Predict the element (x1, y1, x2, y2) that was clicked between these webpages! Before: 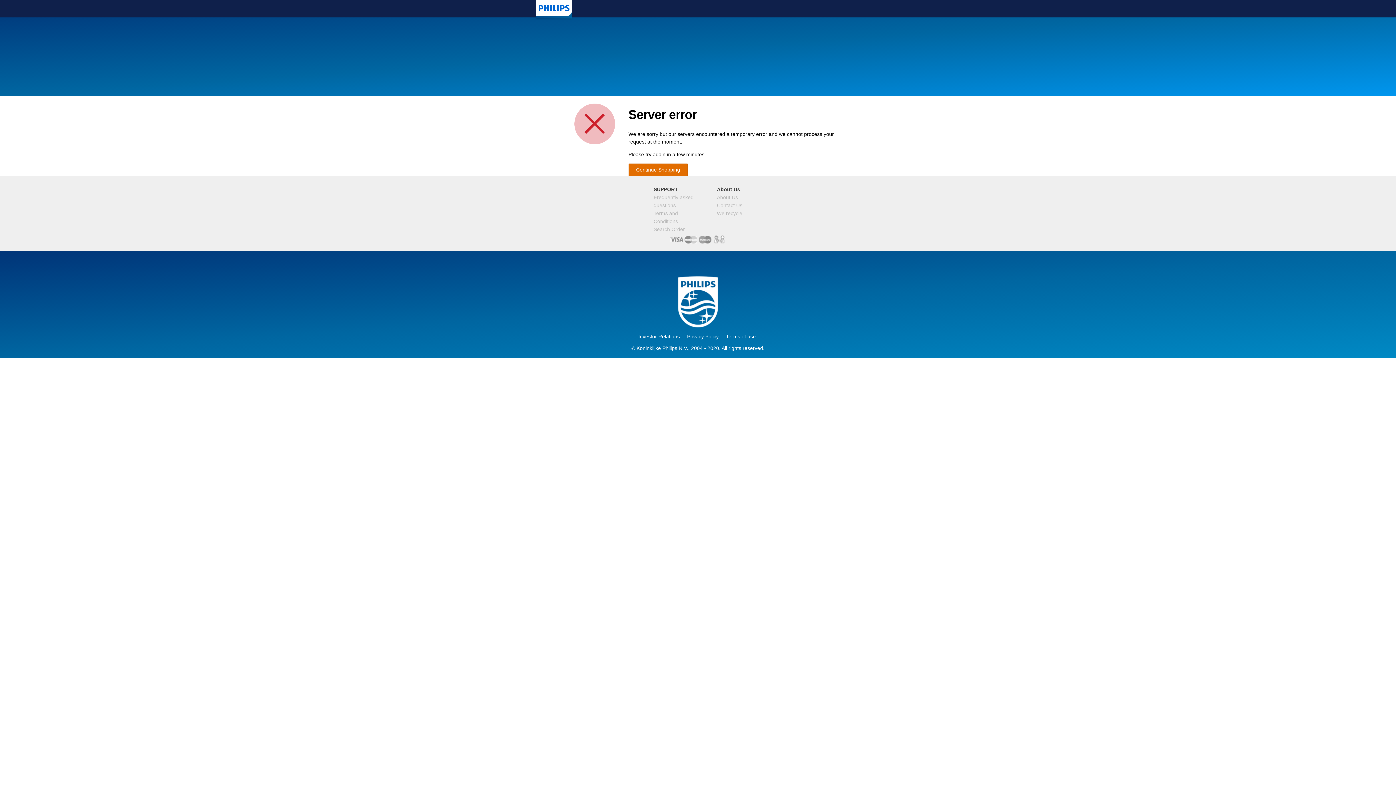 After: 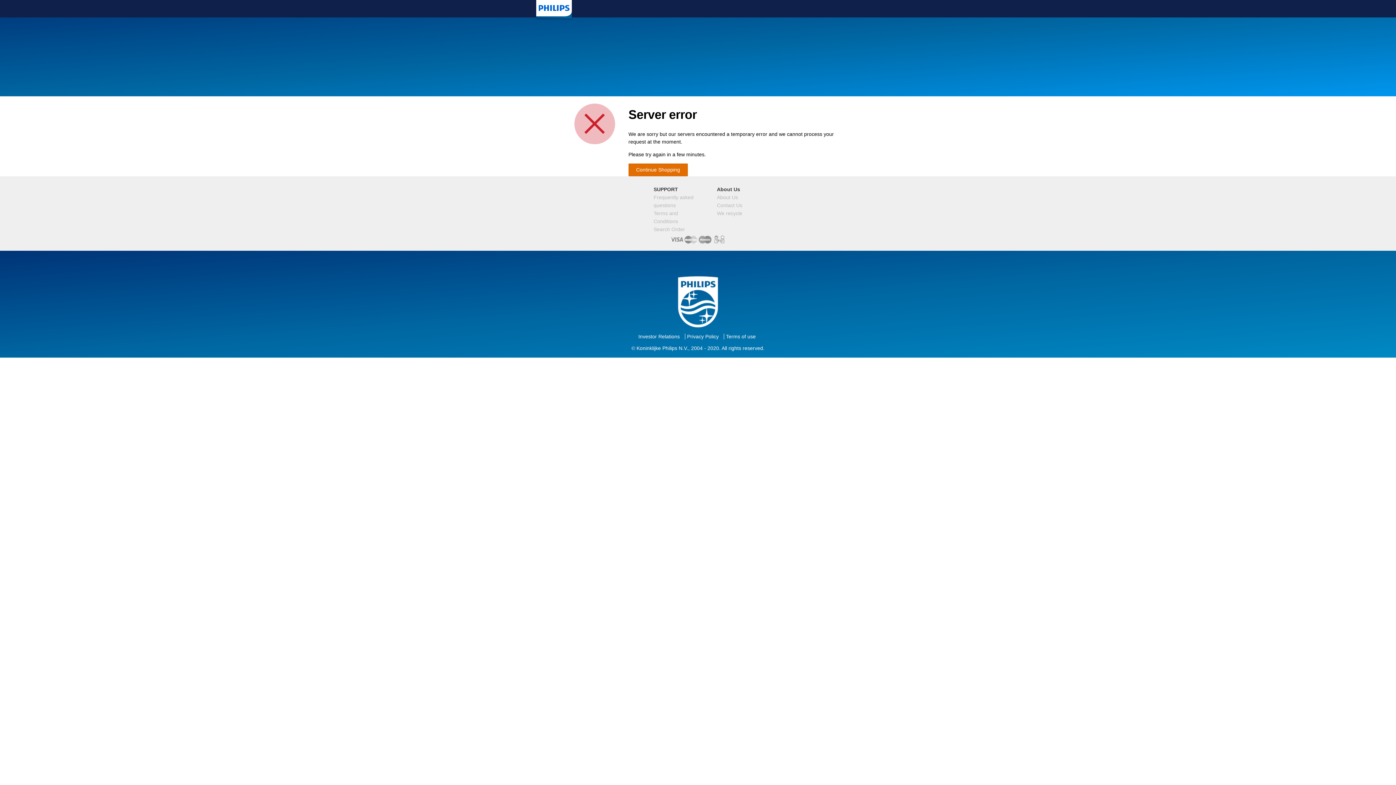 Action: bbox: (687, 333, 718, 339) label: Privacy Policy